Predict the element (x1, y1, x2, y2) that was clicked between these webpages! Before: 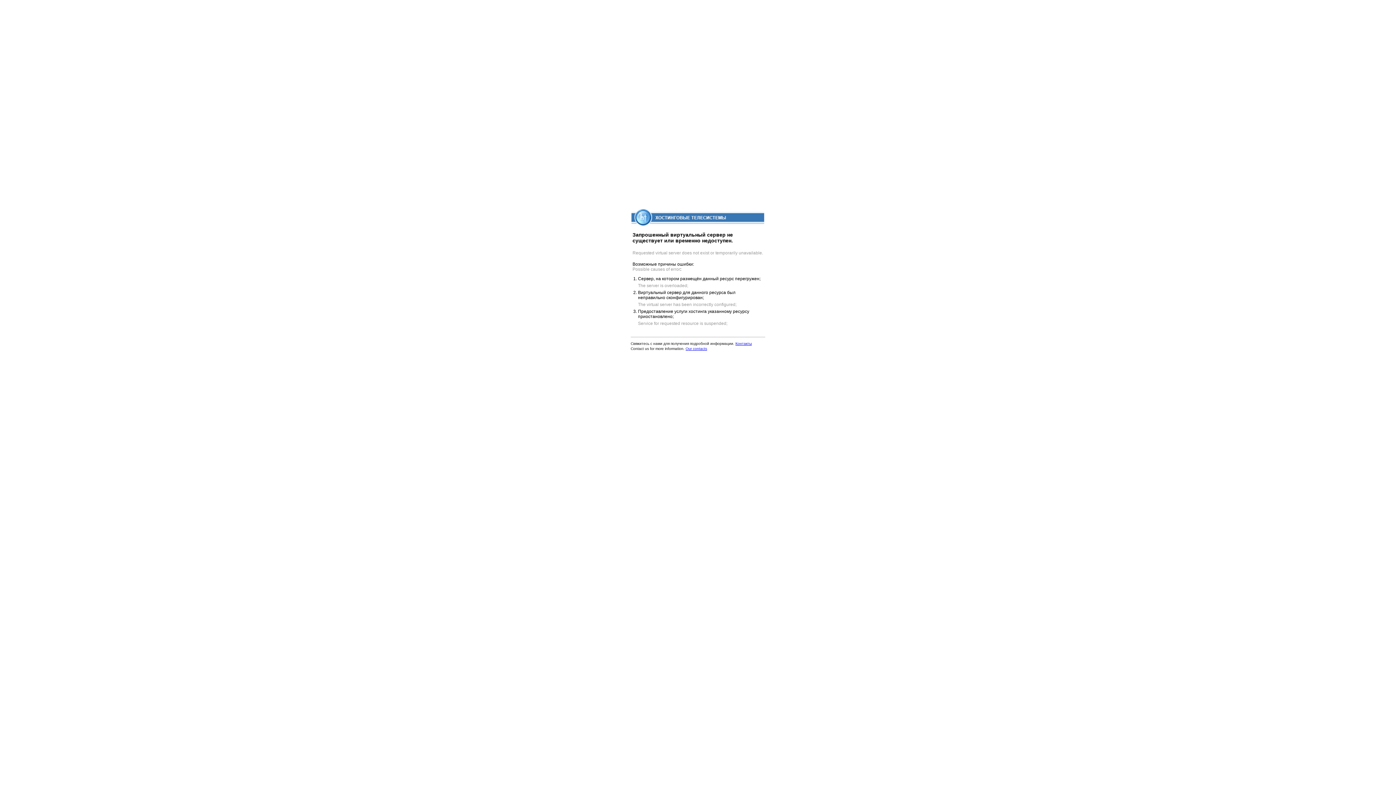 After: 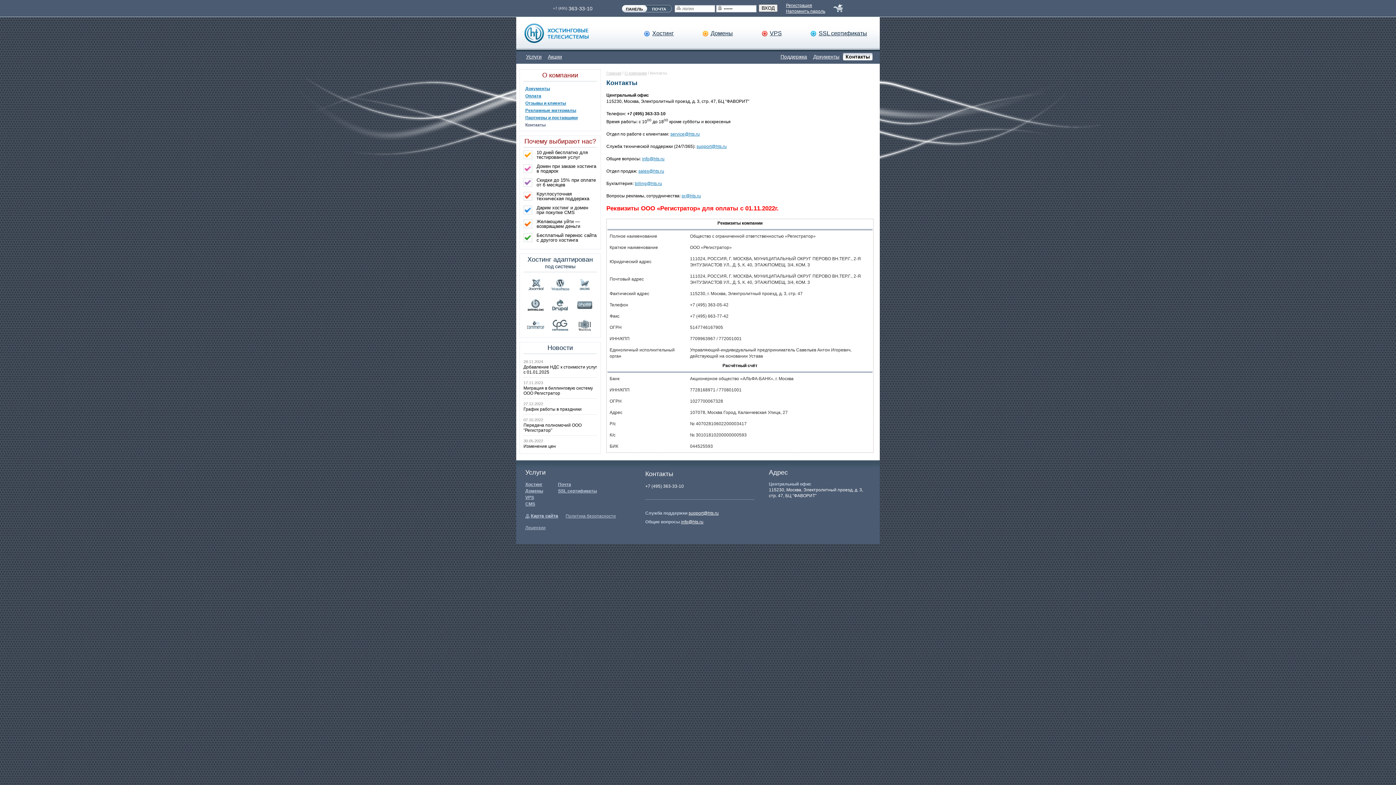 Action: label: Our contacts bbox: (685, 346, 707, 350)